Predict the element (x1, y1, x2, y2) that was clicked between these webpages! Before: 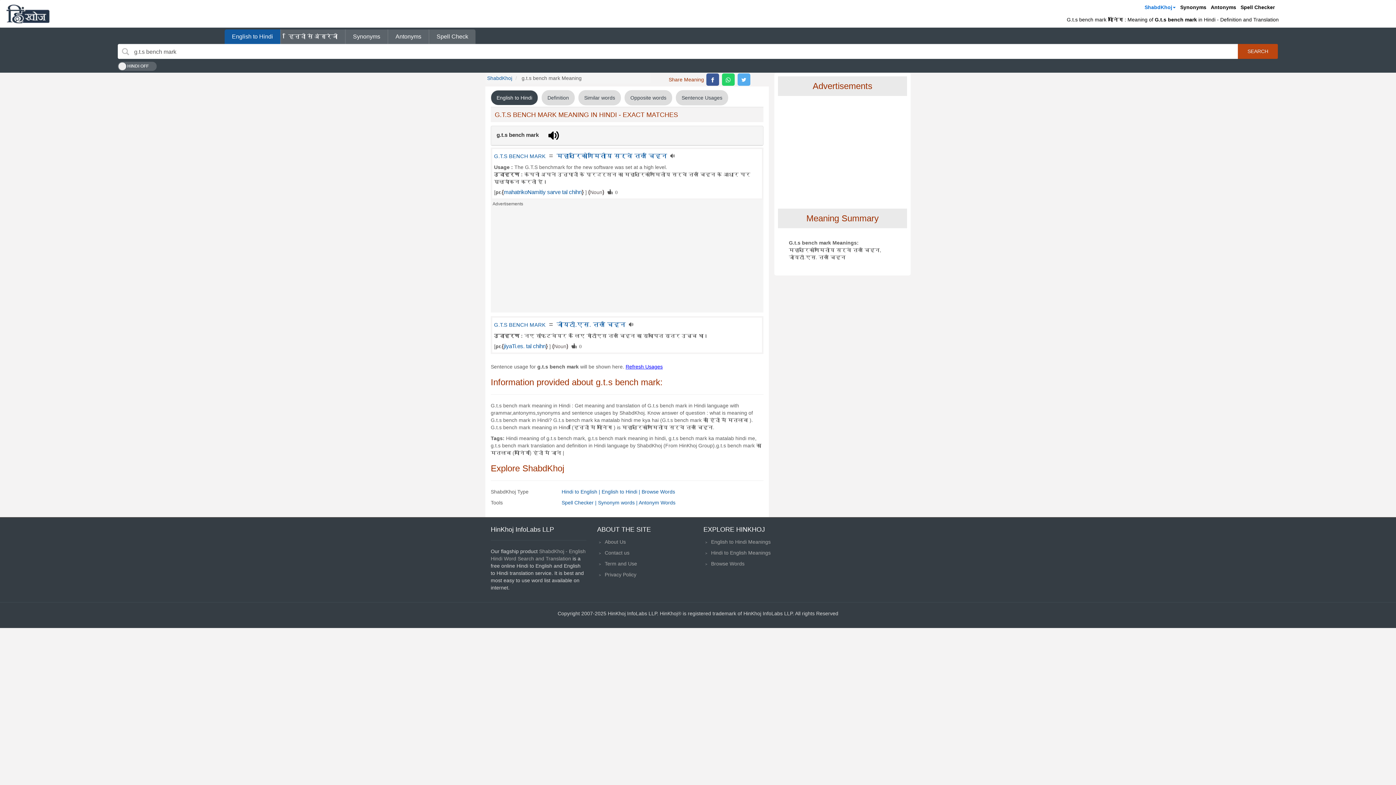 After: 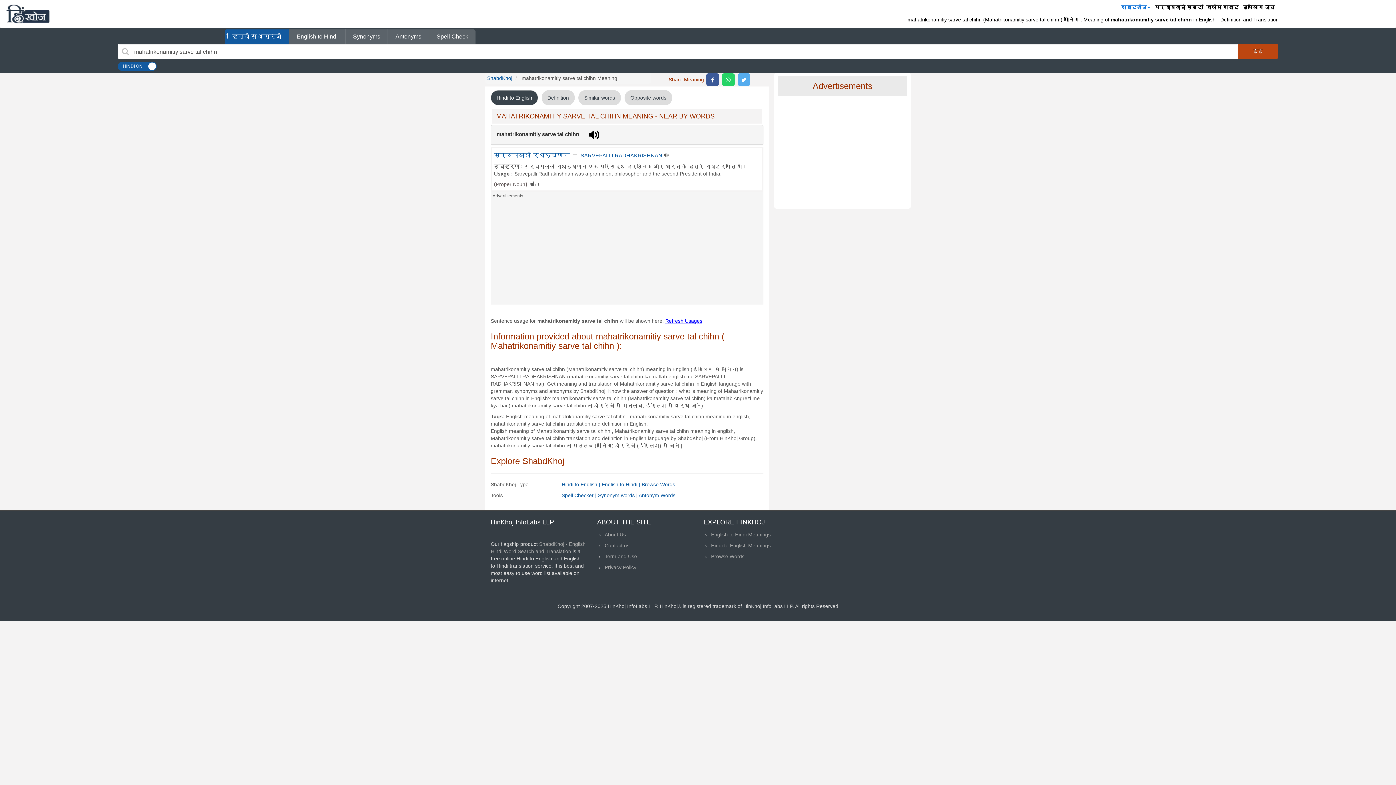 Action: bbox: (504, 189, 581, 195) label: mahatrikoNamitiy sarve tal chihn